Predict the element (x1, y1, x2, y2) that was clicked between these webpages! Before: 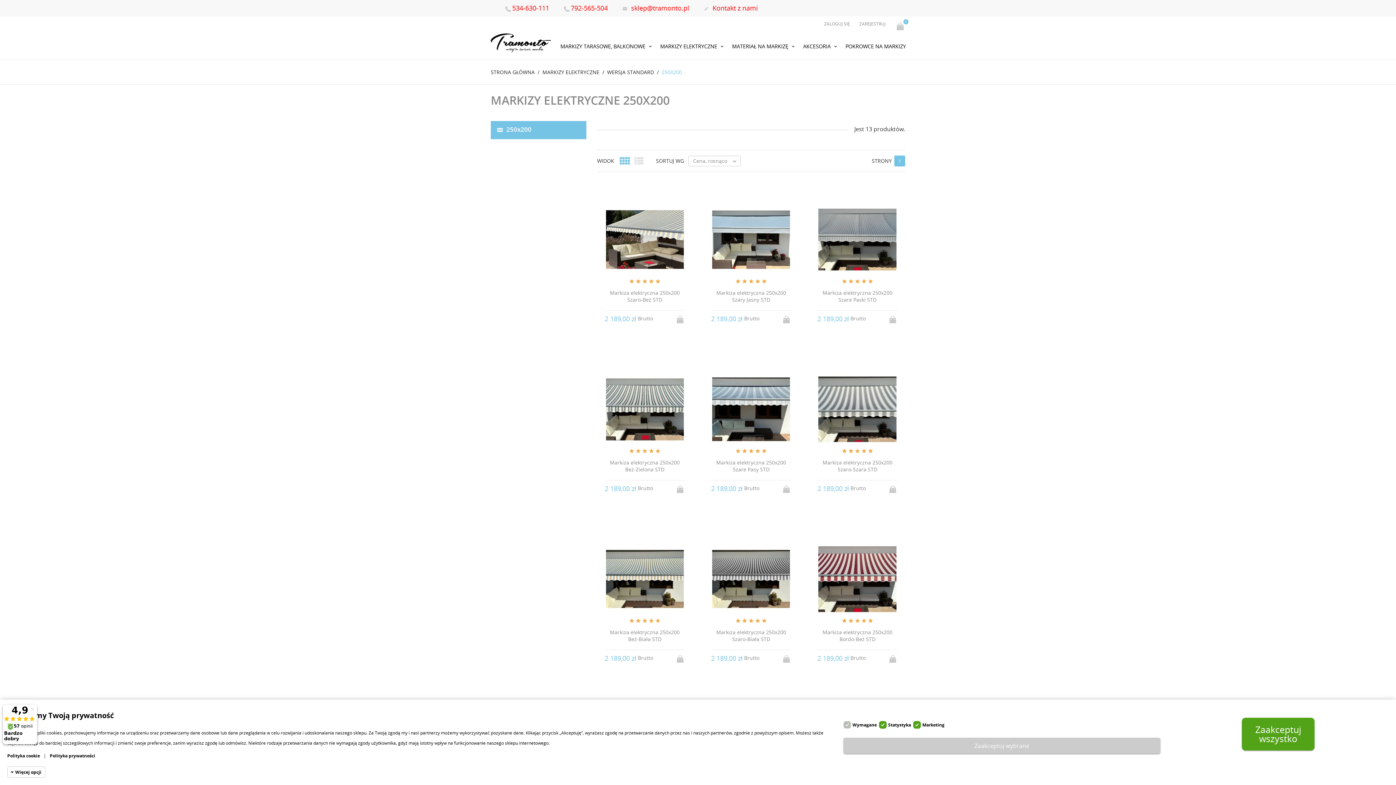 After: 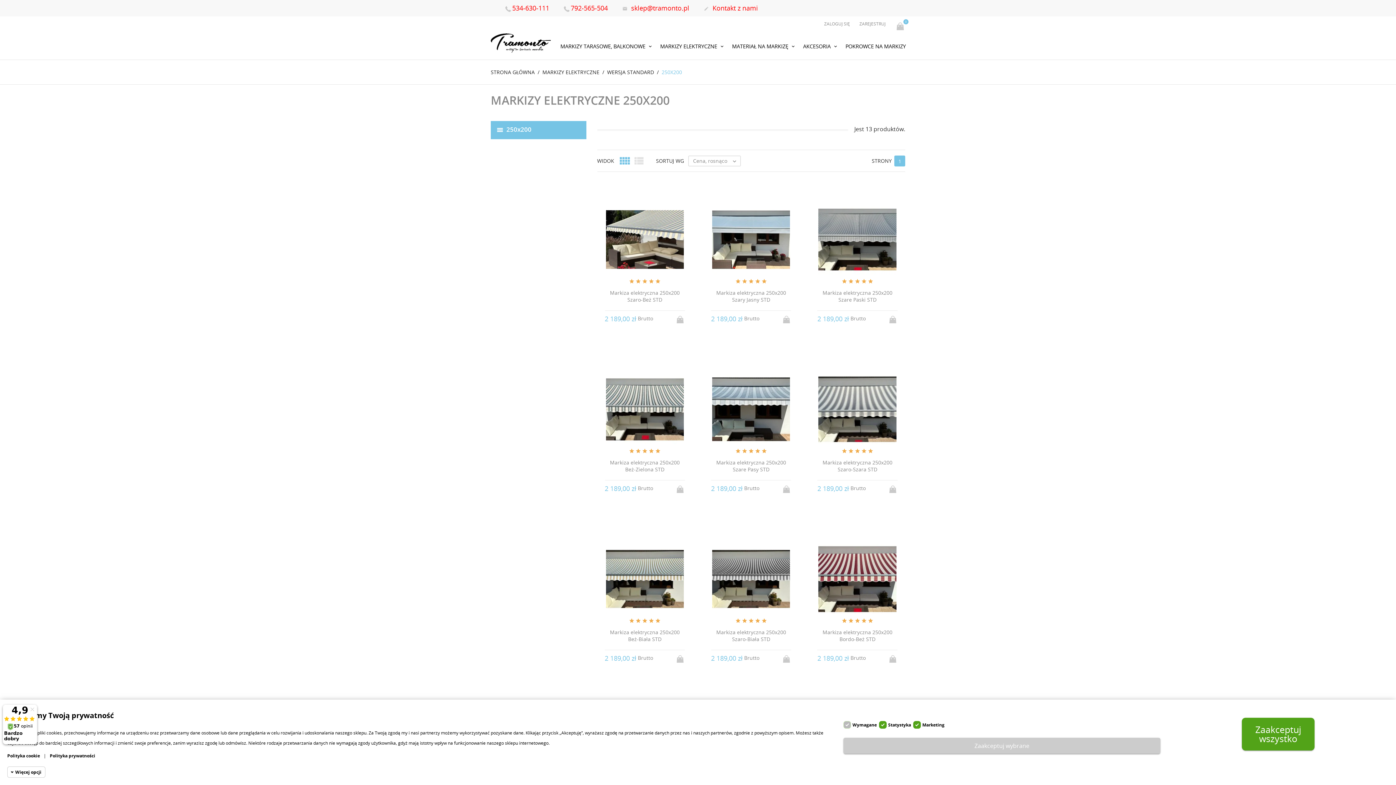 Action: bbox: (661, 68, 682, 75) label: 250X200